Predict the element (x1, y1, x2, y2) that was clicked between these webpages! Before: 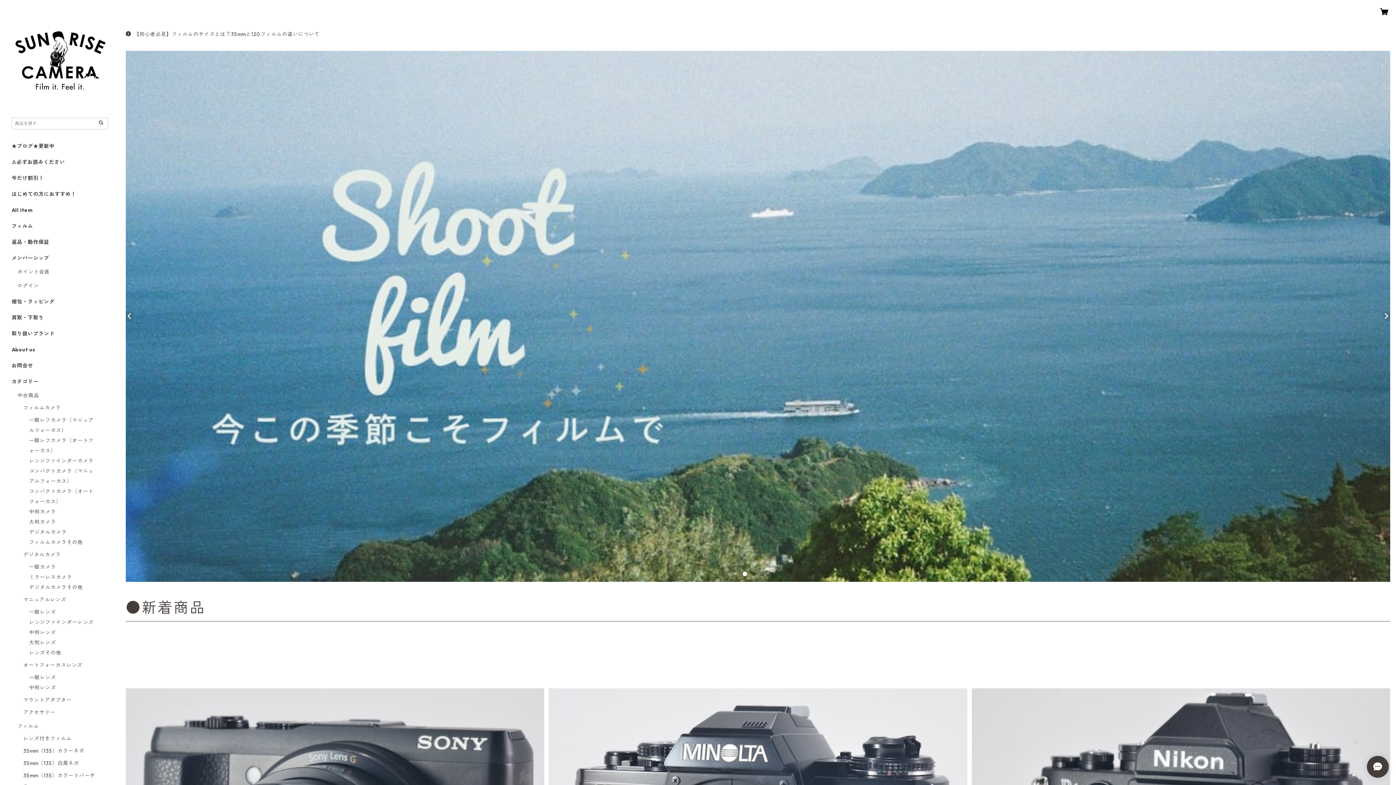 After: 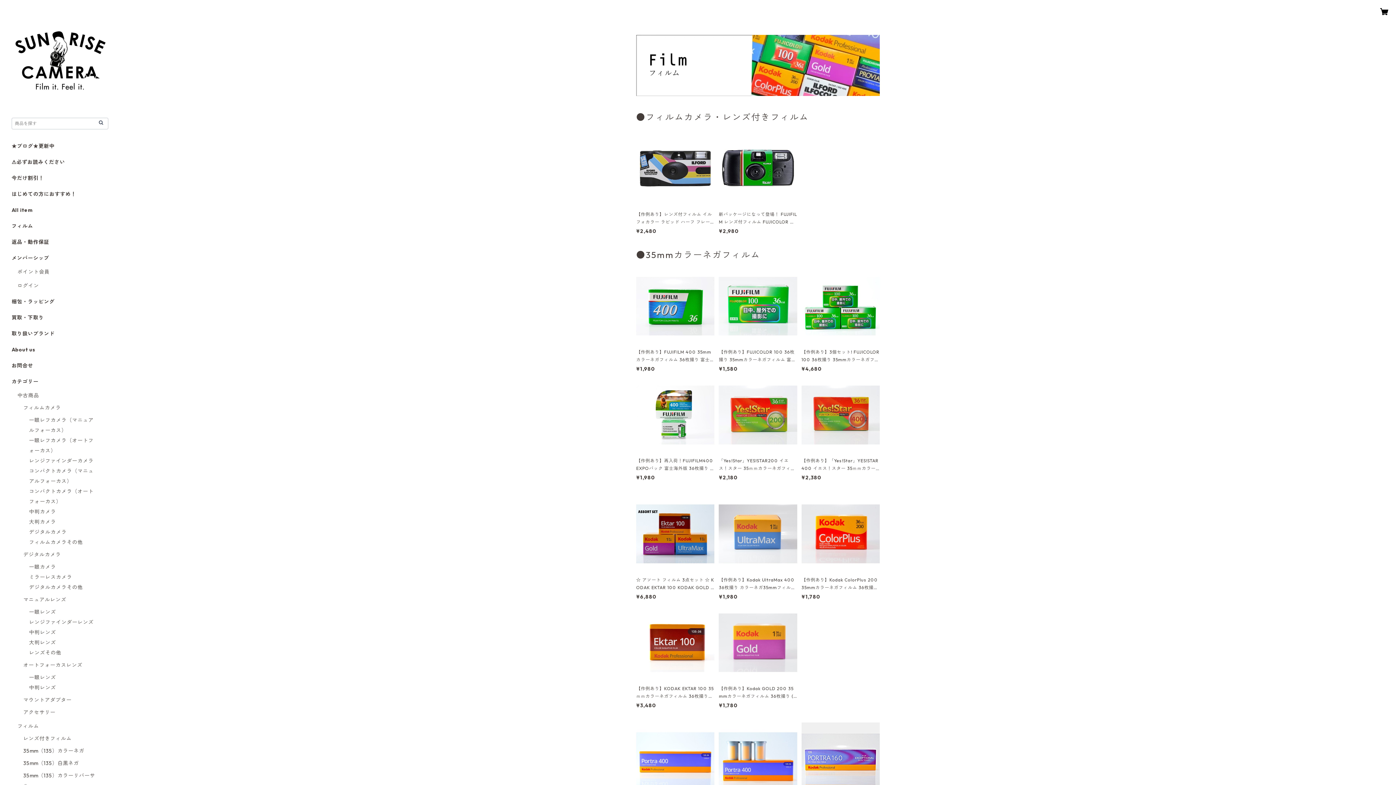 Action: label: フィルム bbox: (11, 222, 33, 229)